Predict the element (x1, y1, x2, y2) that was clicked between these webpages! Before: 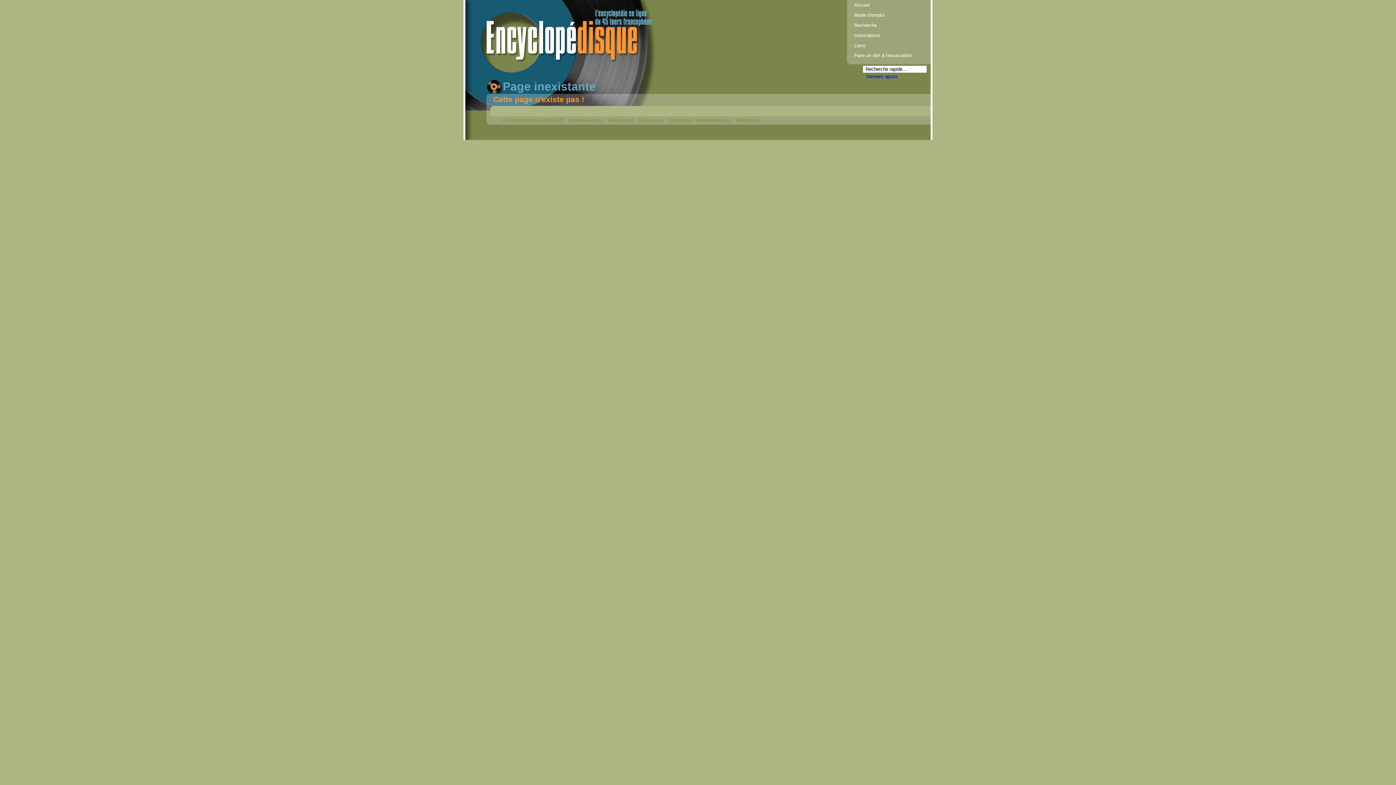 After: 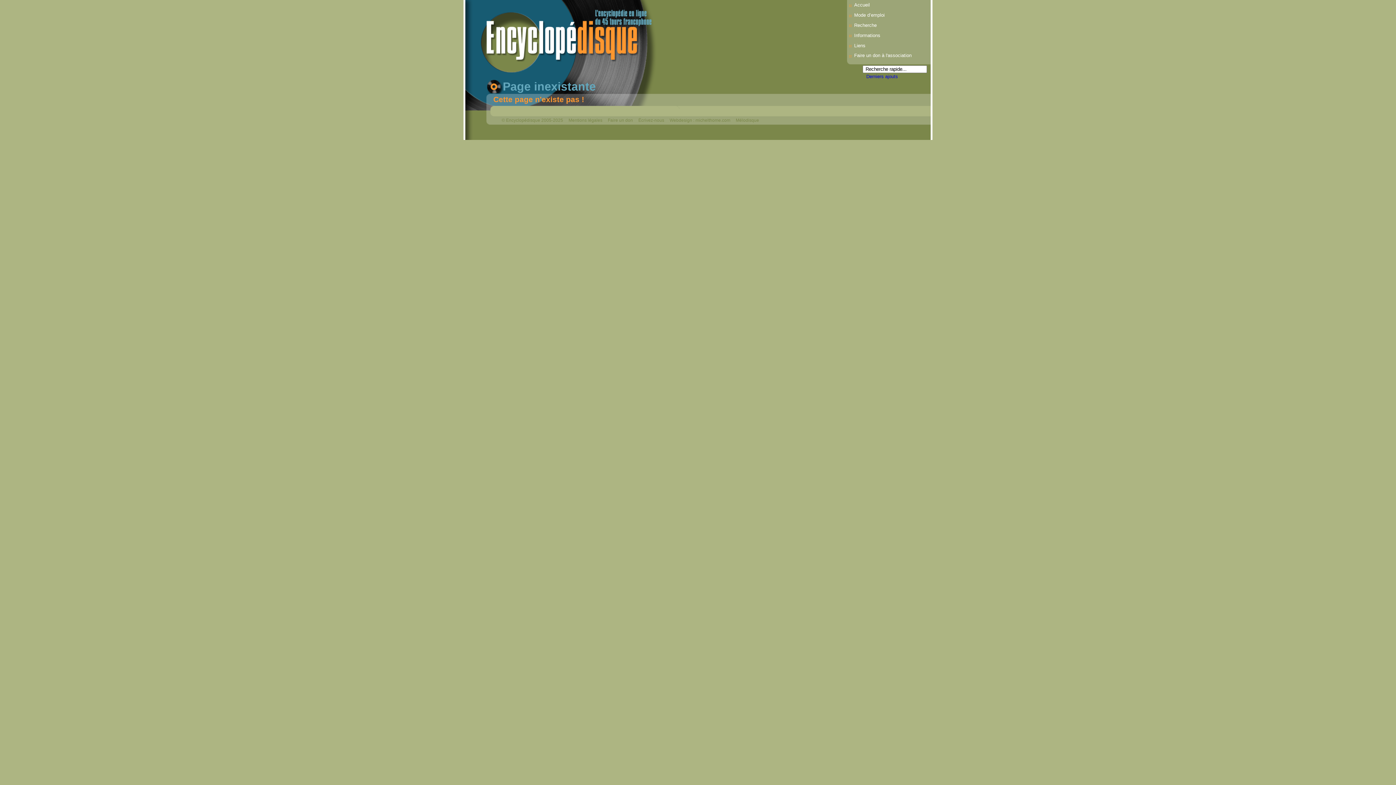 Action: label: Liens bbox: (854, 42, 865, 48)